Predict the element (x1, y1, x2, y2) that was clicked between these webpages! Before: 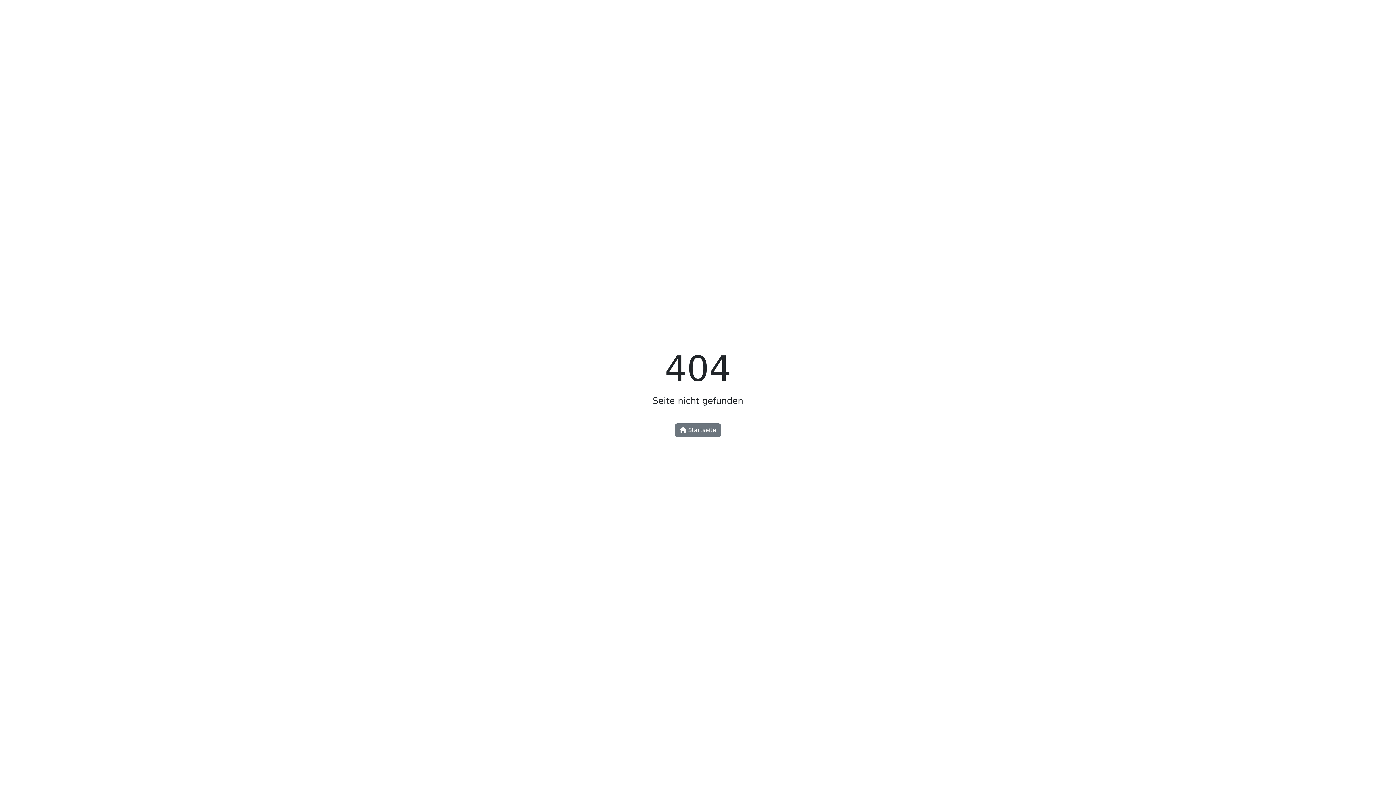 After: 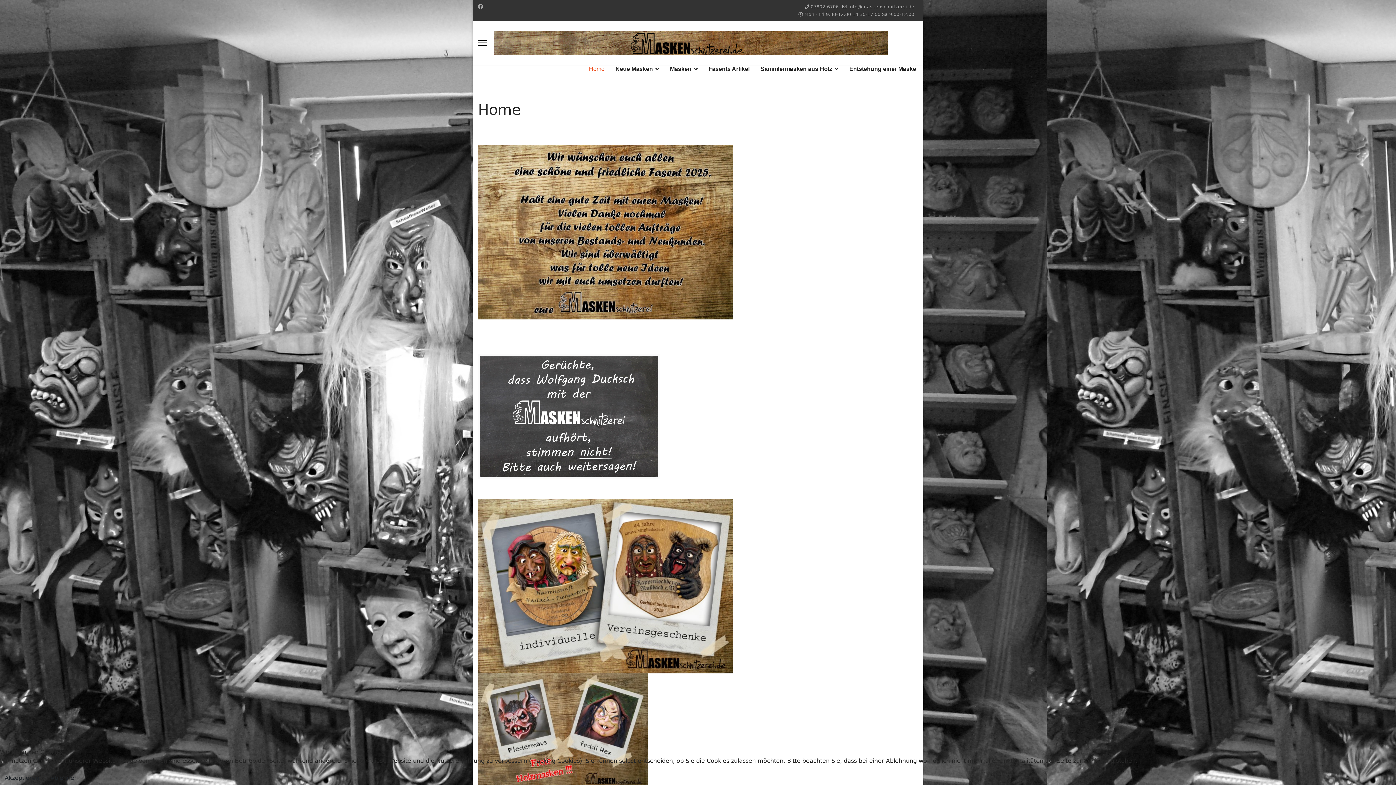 Action: label:  Startseite bbox: (675, 423, 721, 437)